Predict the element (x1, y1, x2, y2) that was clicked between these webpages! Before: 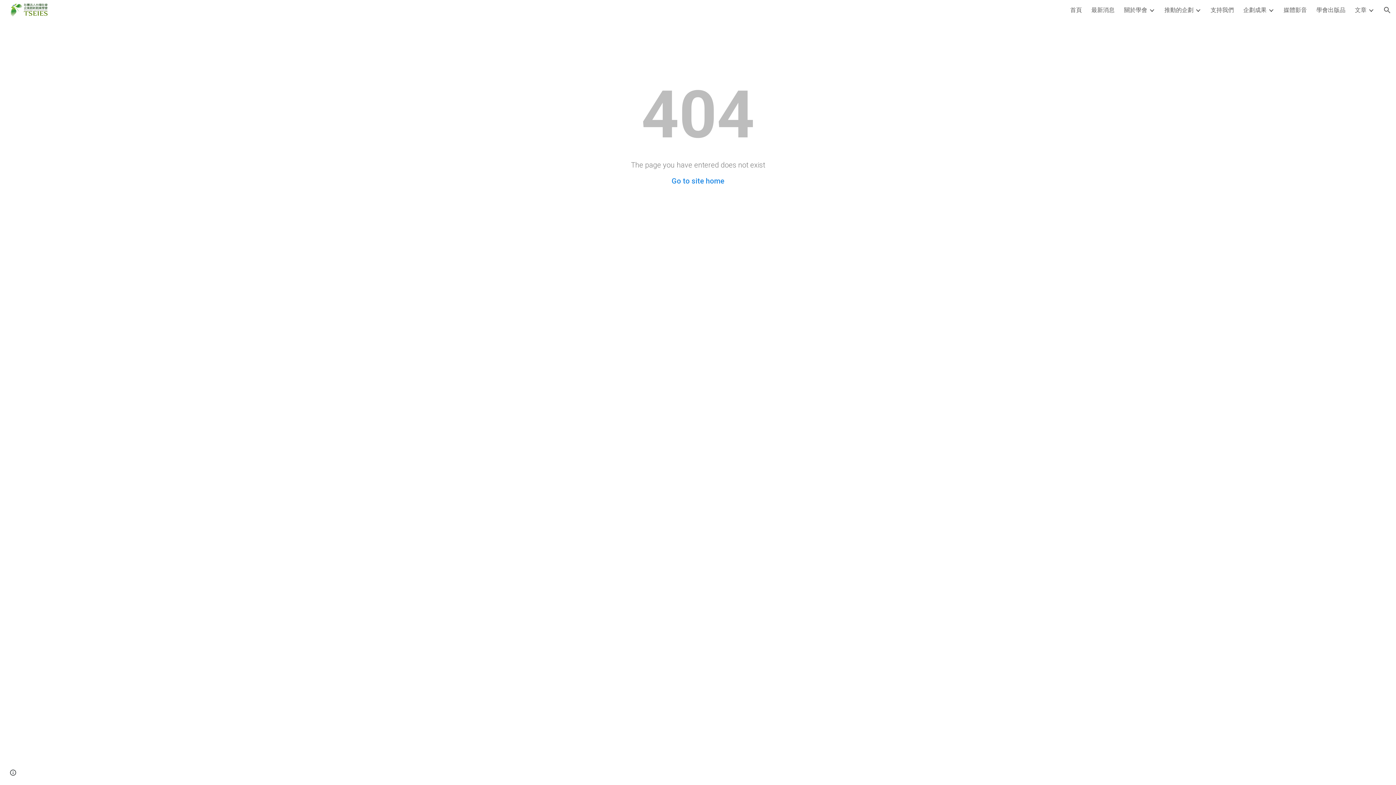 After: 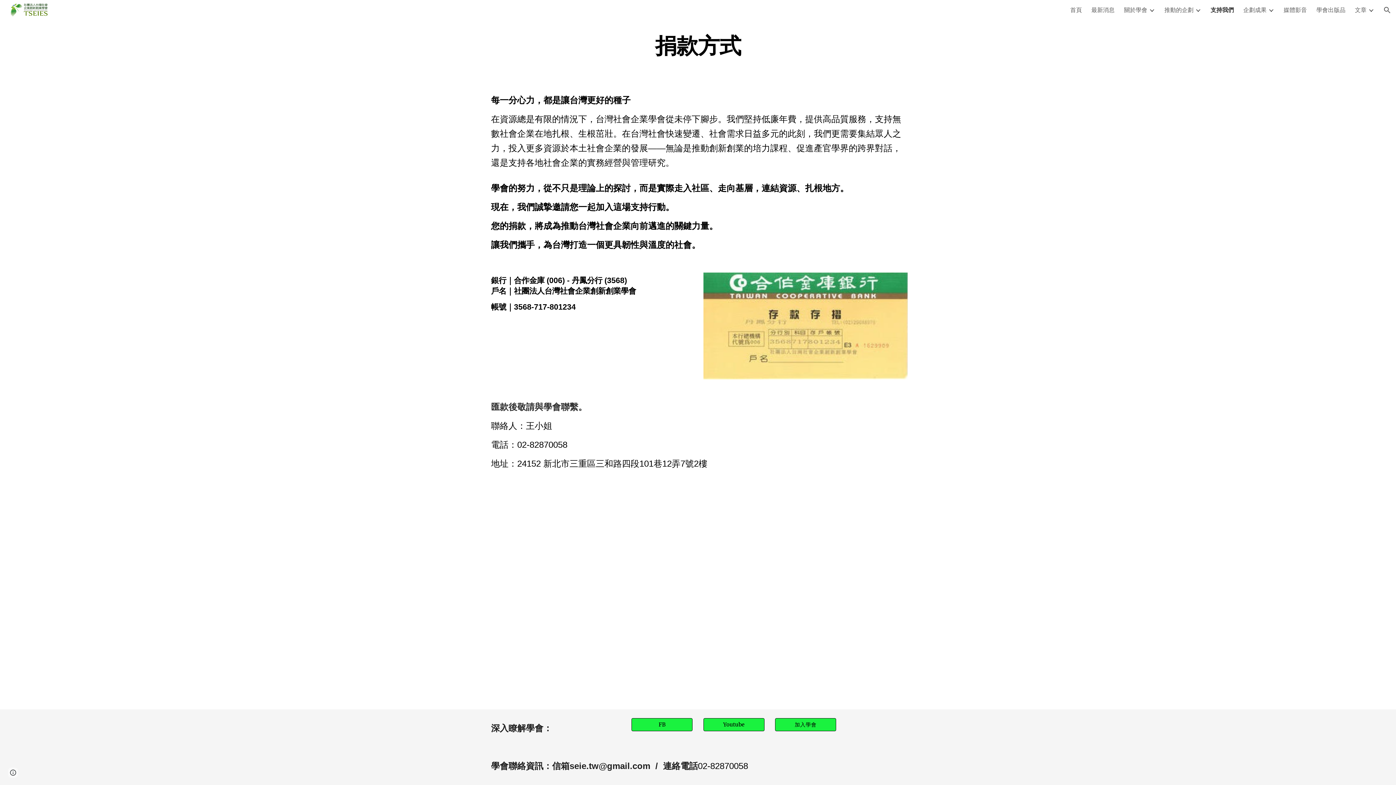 Action: label: 支持我們 bbox: (1210, 6, 1234, 14)